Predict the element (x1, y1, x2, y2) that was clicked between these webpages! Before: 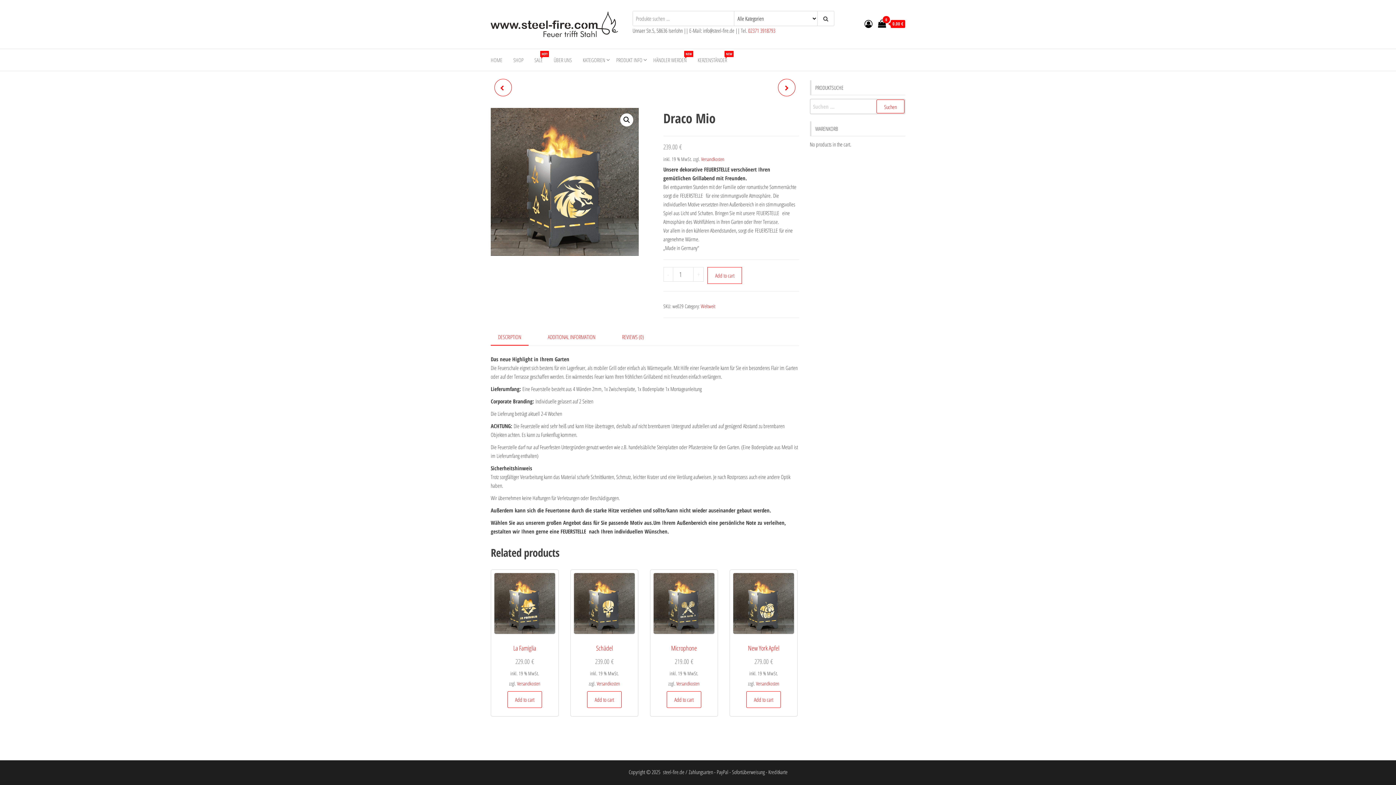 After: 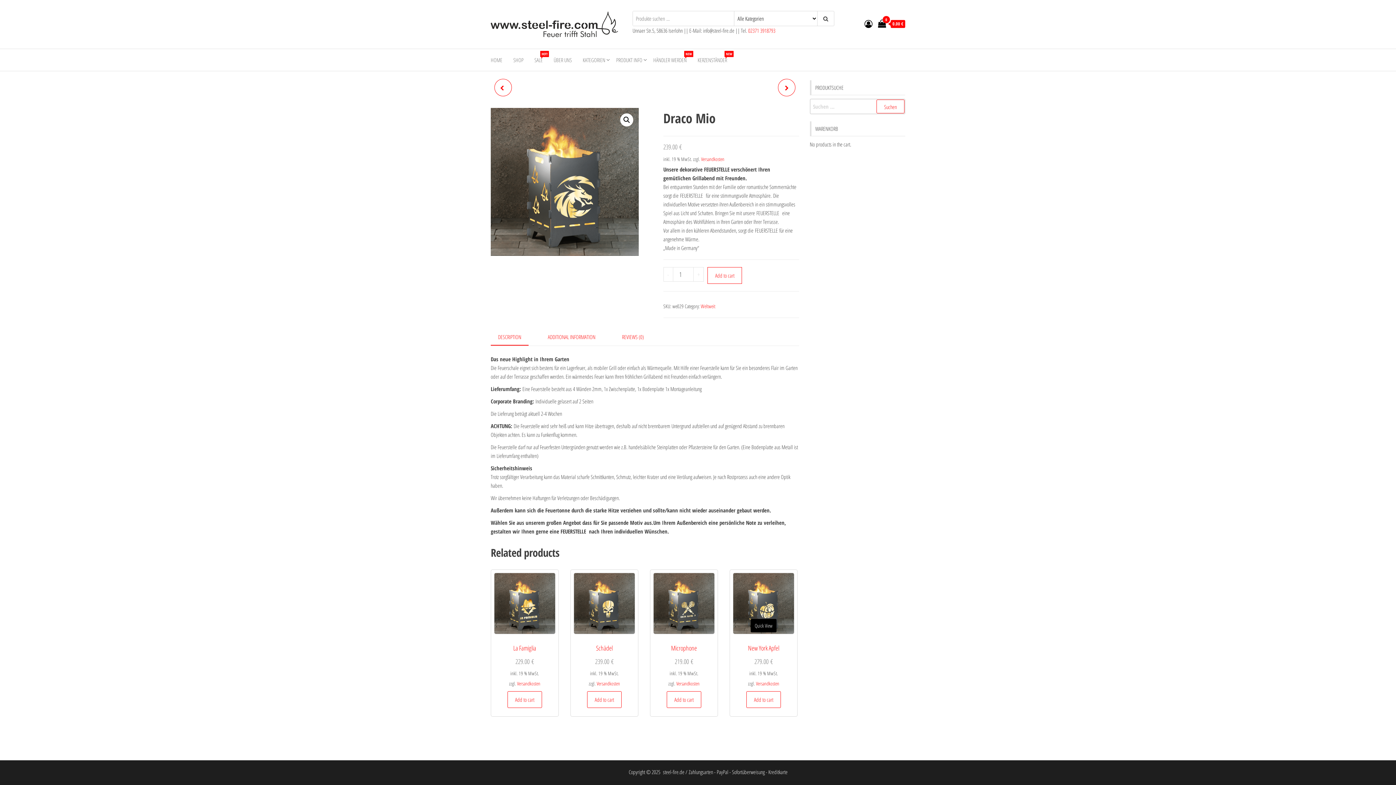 Action: bbox: (756, 680, 779, 687) label: Versandkosten